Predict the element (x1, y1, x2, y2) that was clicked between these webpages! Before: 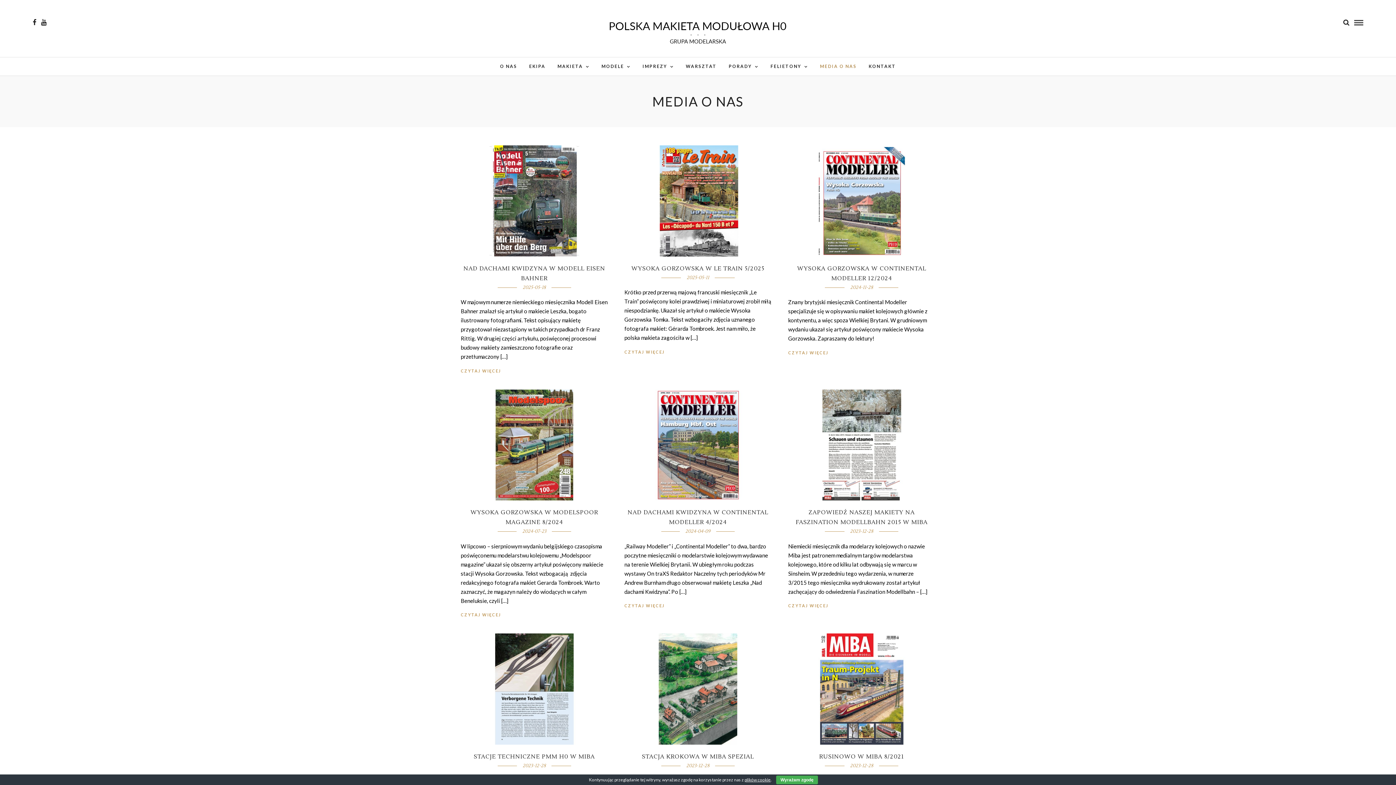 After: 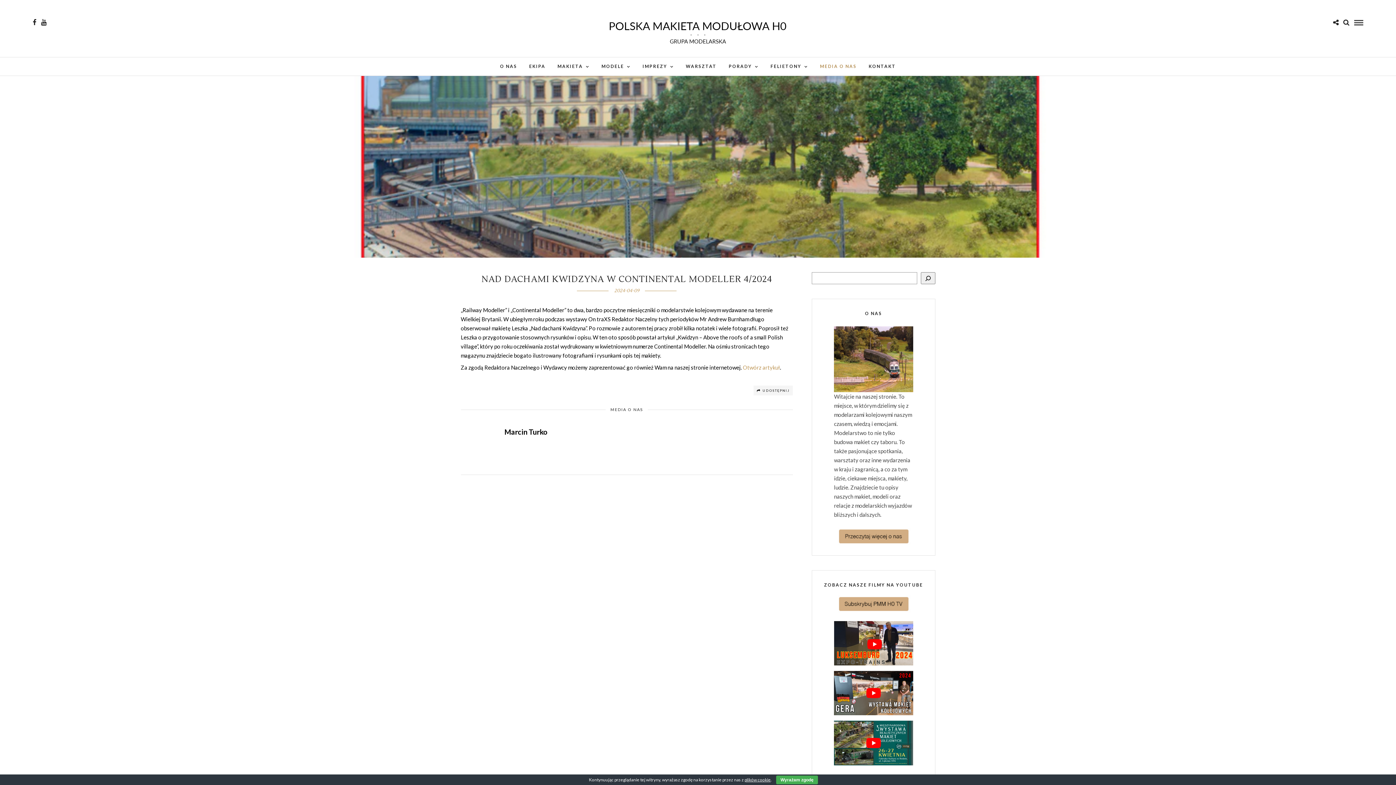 Action: label: CZYTAJ WIĘCEJ bbox: (624, 602, 664, 609)